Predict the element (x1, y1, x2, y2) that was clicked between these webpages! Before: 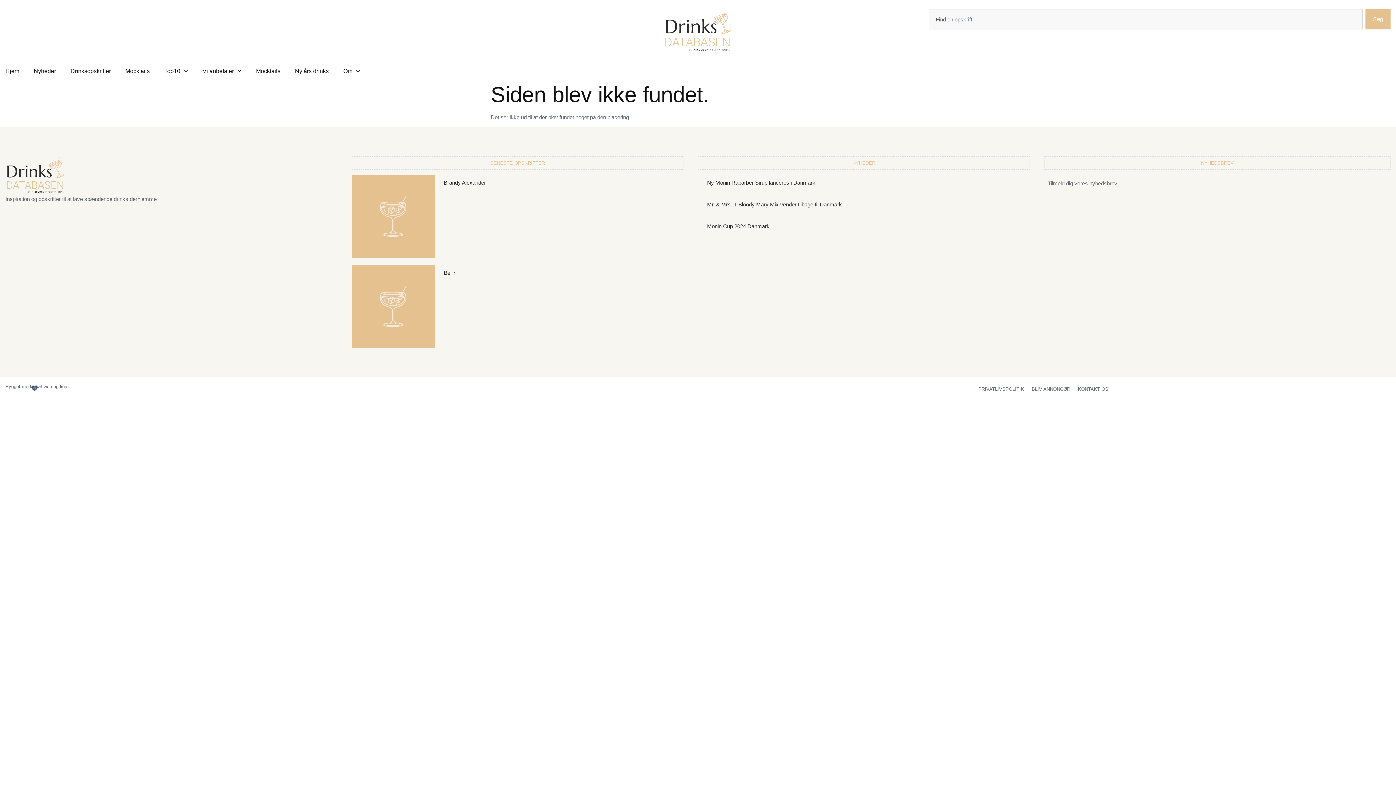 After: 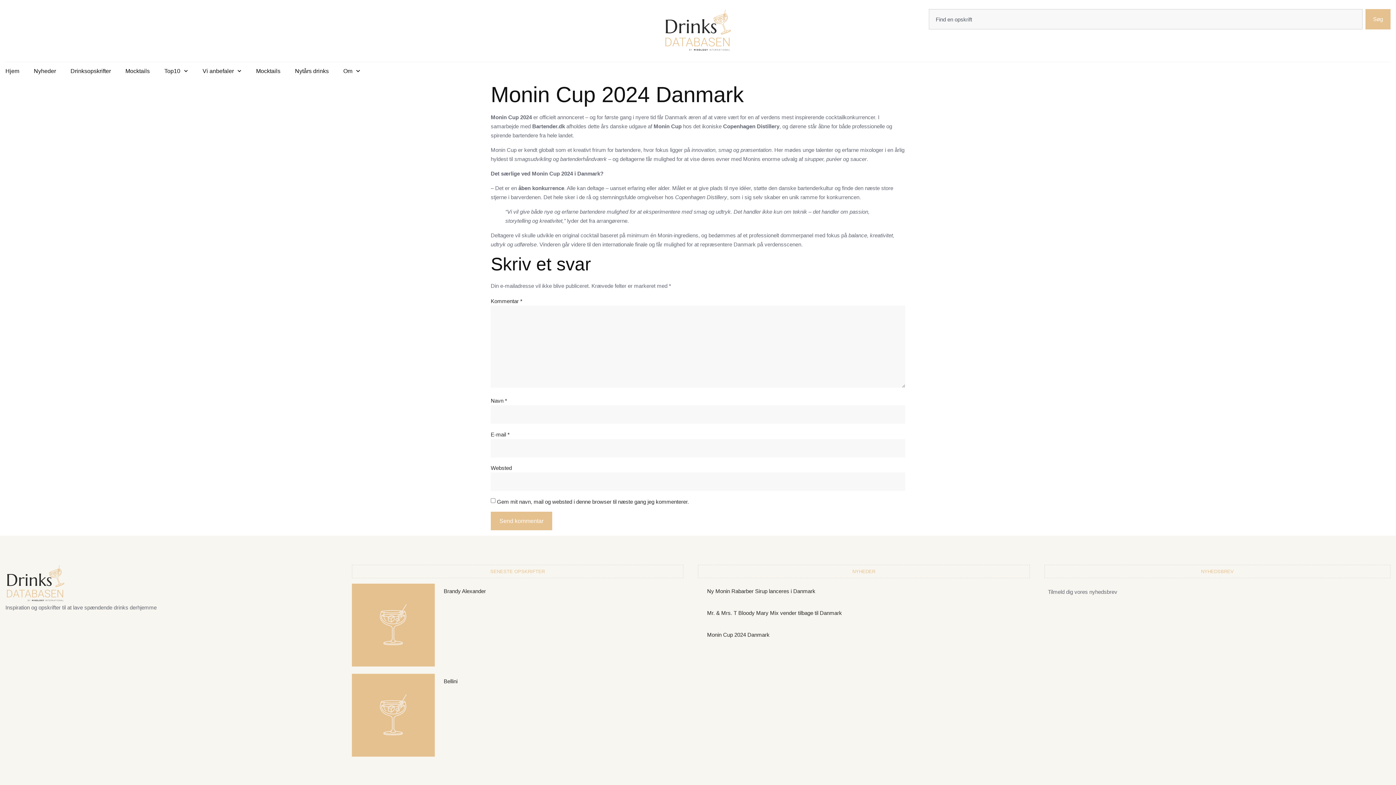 Action: label: Monin Cup 2024 Danmark bbox: (707, 223, 769, 229)